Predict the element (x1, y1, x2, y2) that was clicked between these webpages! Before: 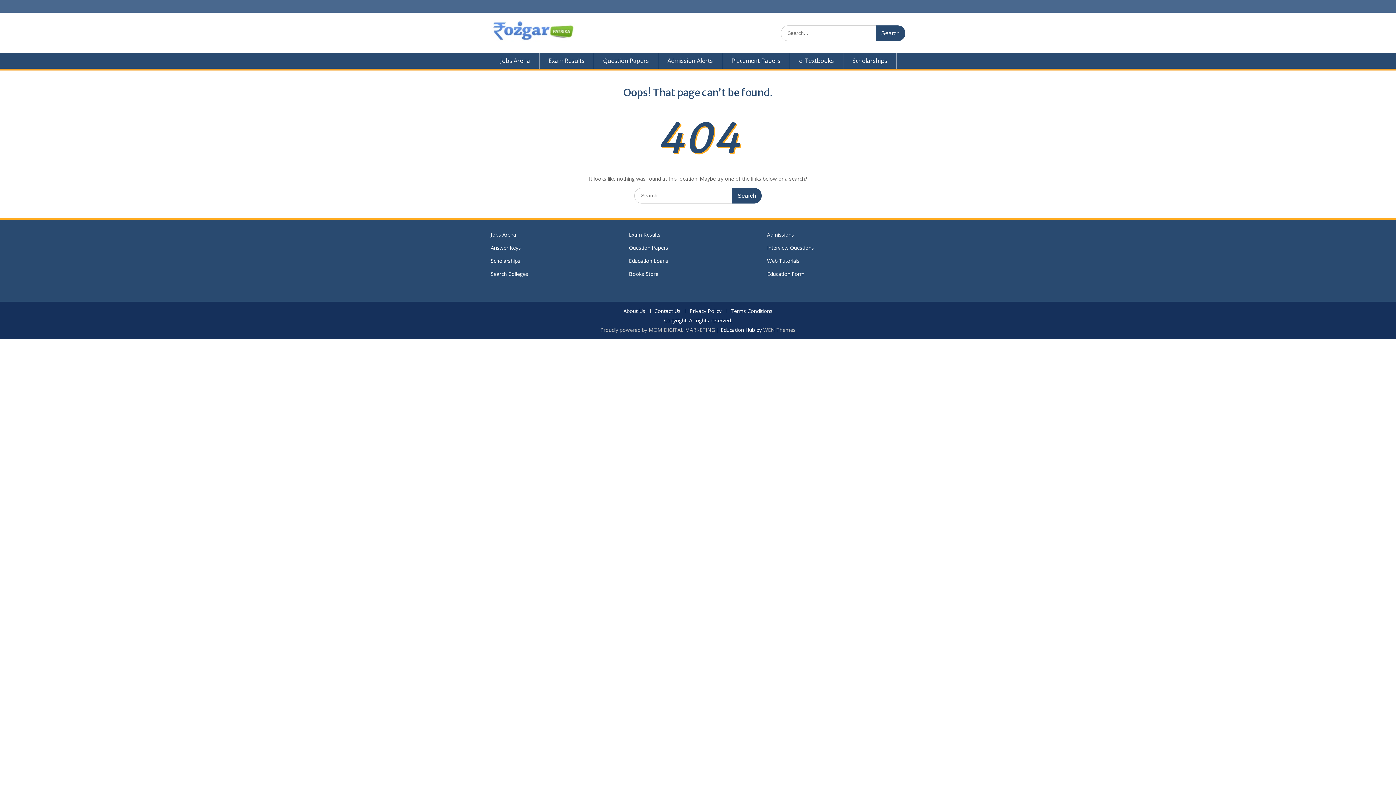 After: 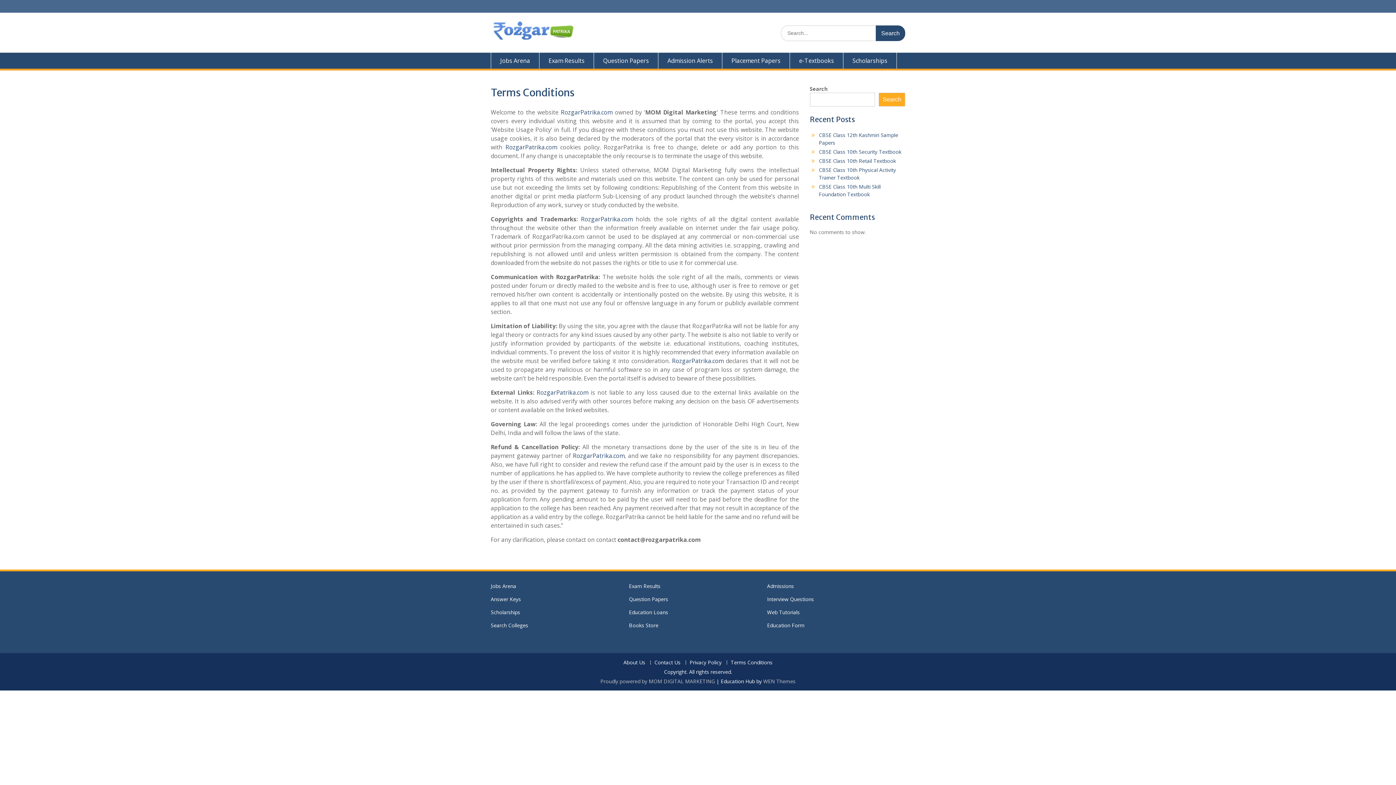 Action: bbox: (726, 309, 776, 313) label: Terms Conditions